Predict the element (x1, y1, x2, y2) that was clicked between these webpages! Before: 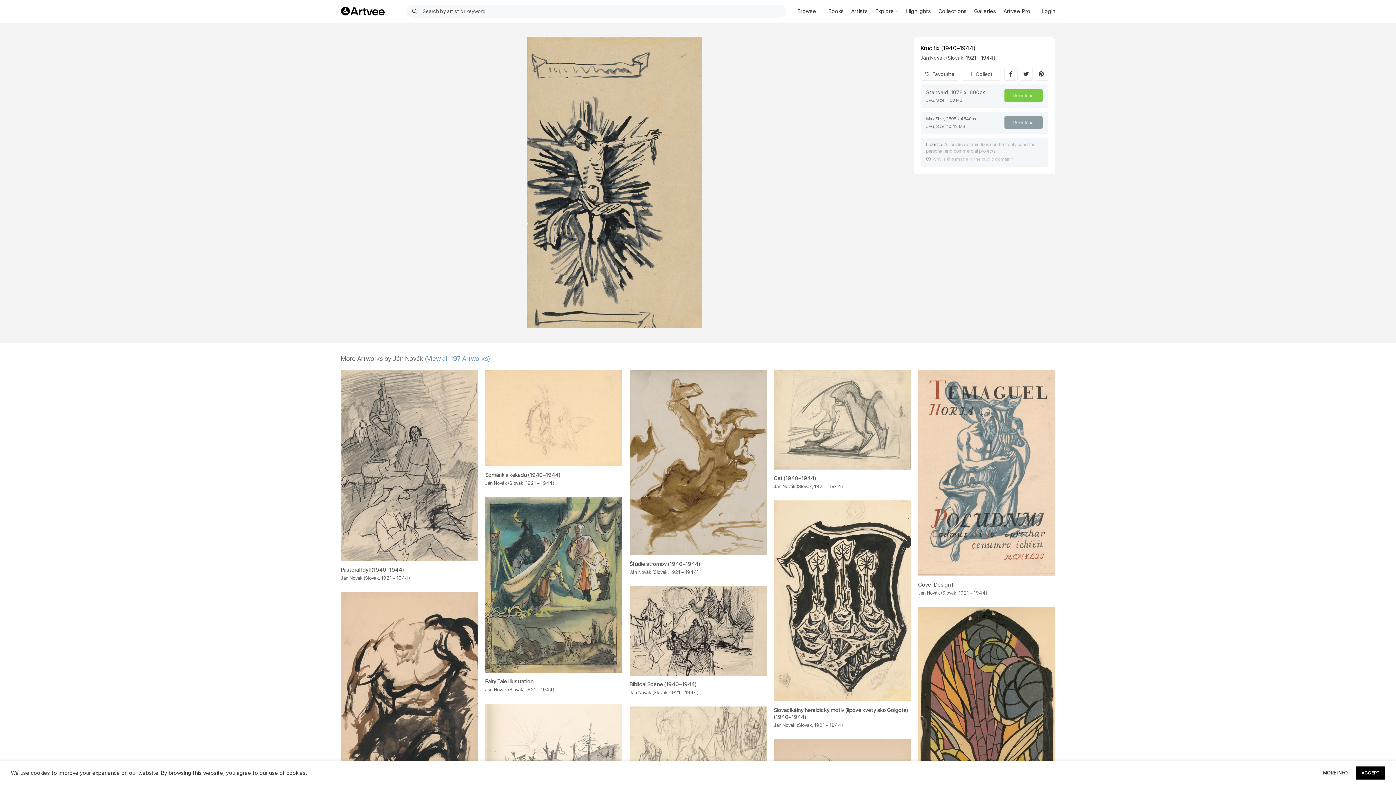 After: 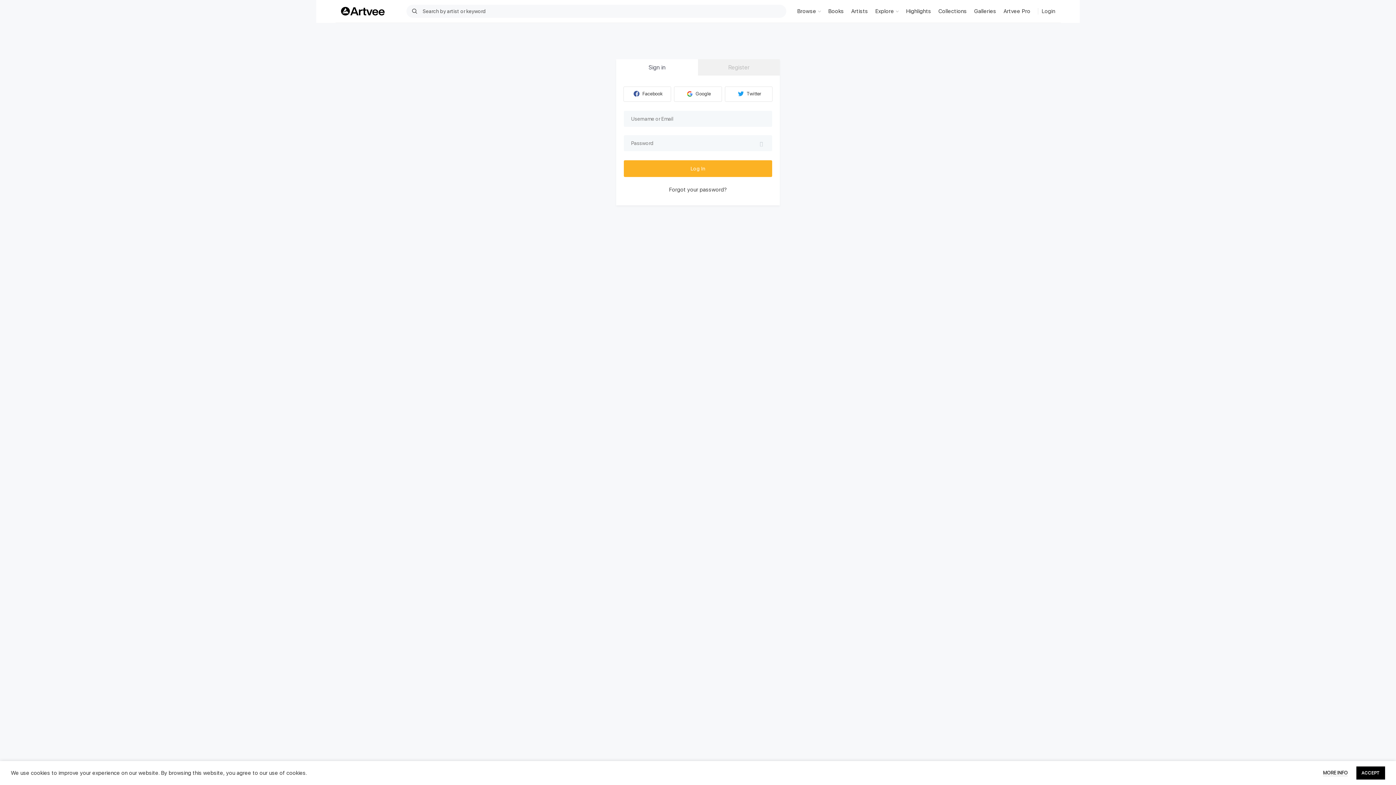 Action: bbox: (920, 67, 959, 80) label: Favourite